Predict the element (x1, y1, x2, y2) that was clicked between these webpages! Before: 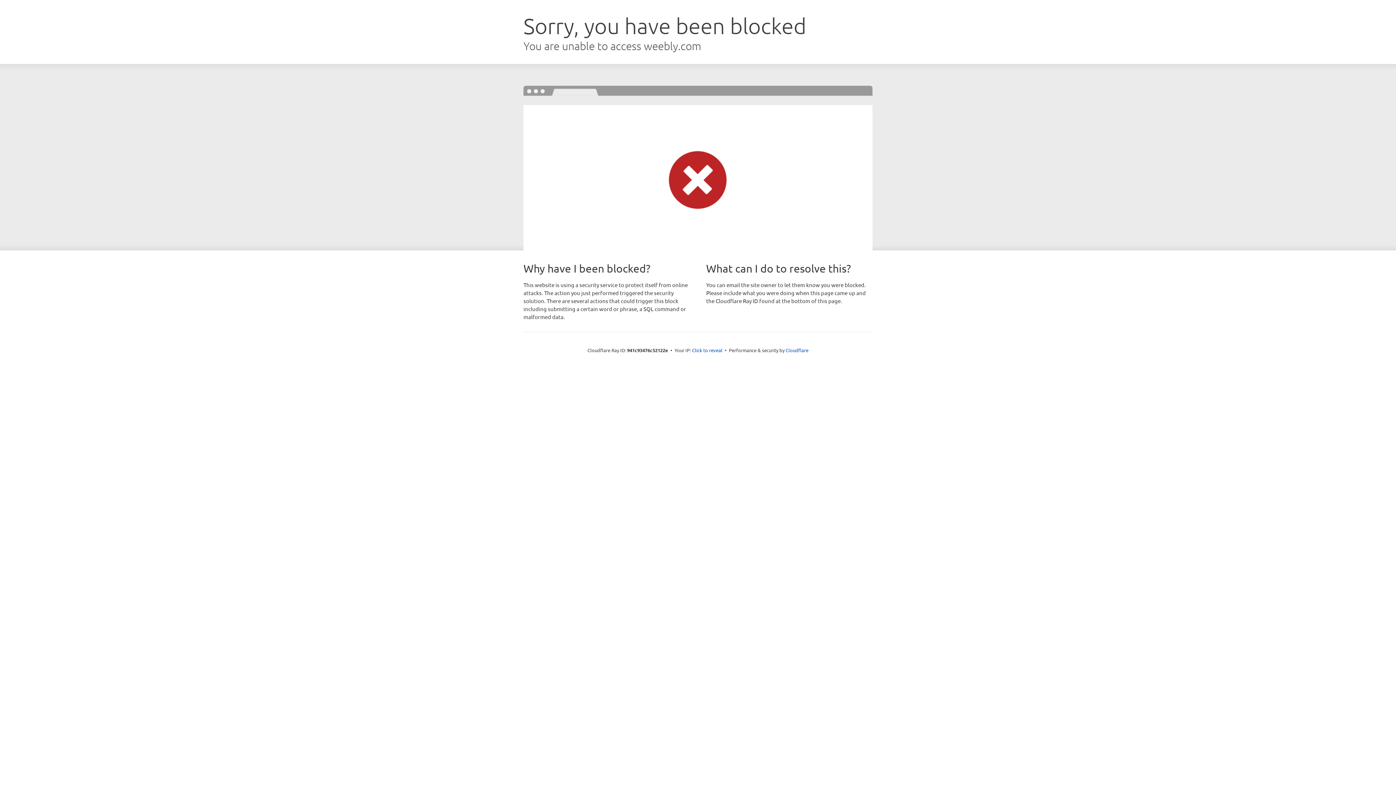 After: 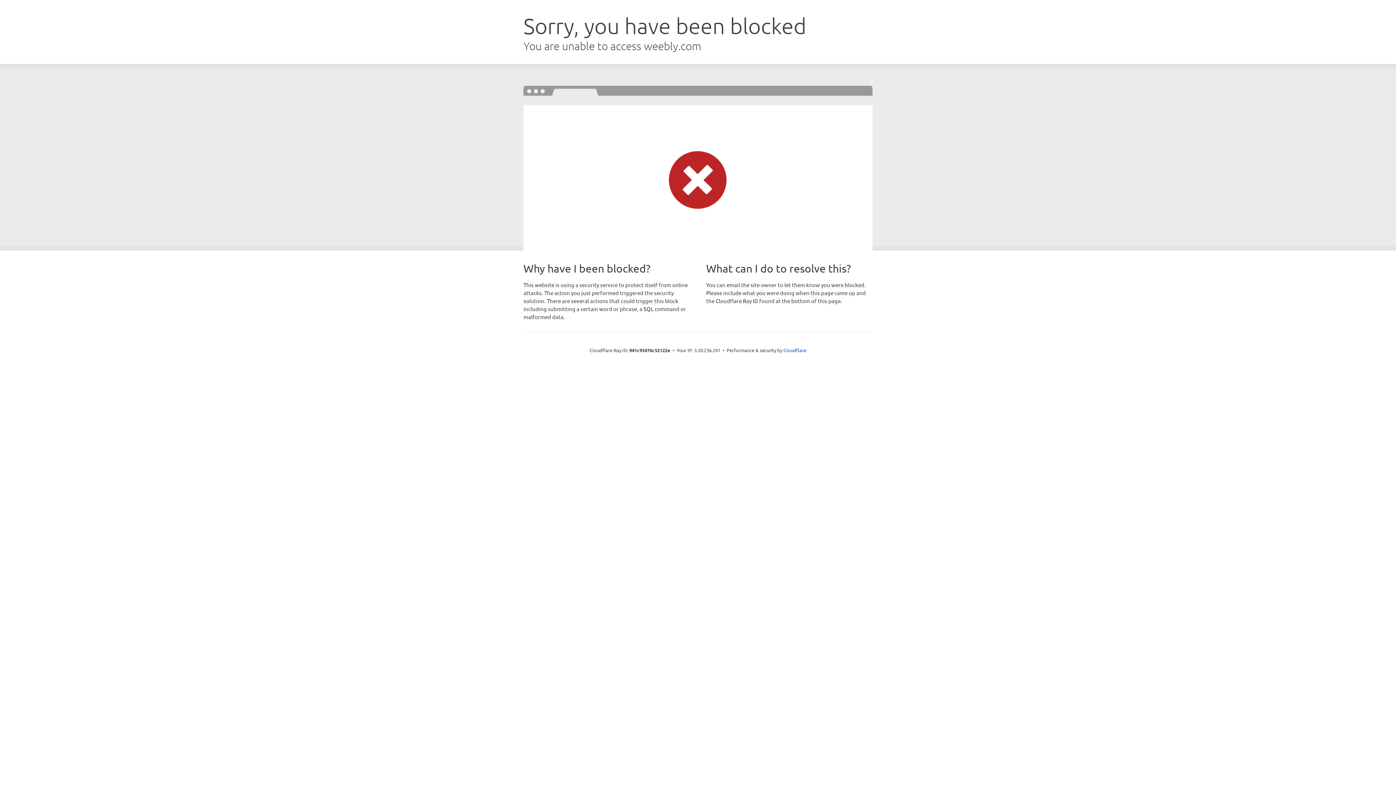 Action: bbox: (692, 346, 722, 353) label: Click to reveal